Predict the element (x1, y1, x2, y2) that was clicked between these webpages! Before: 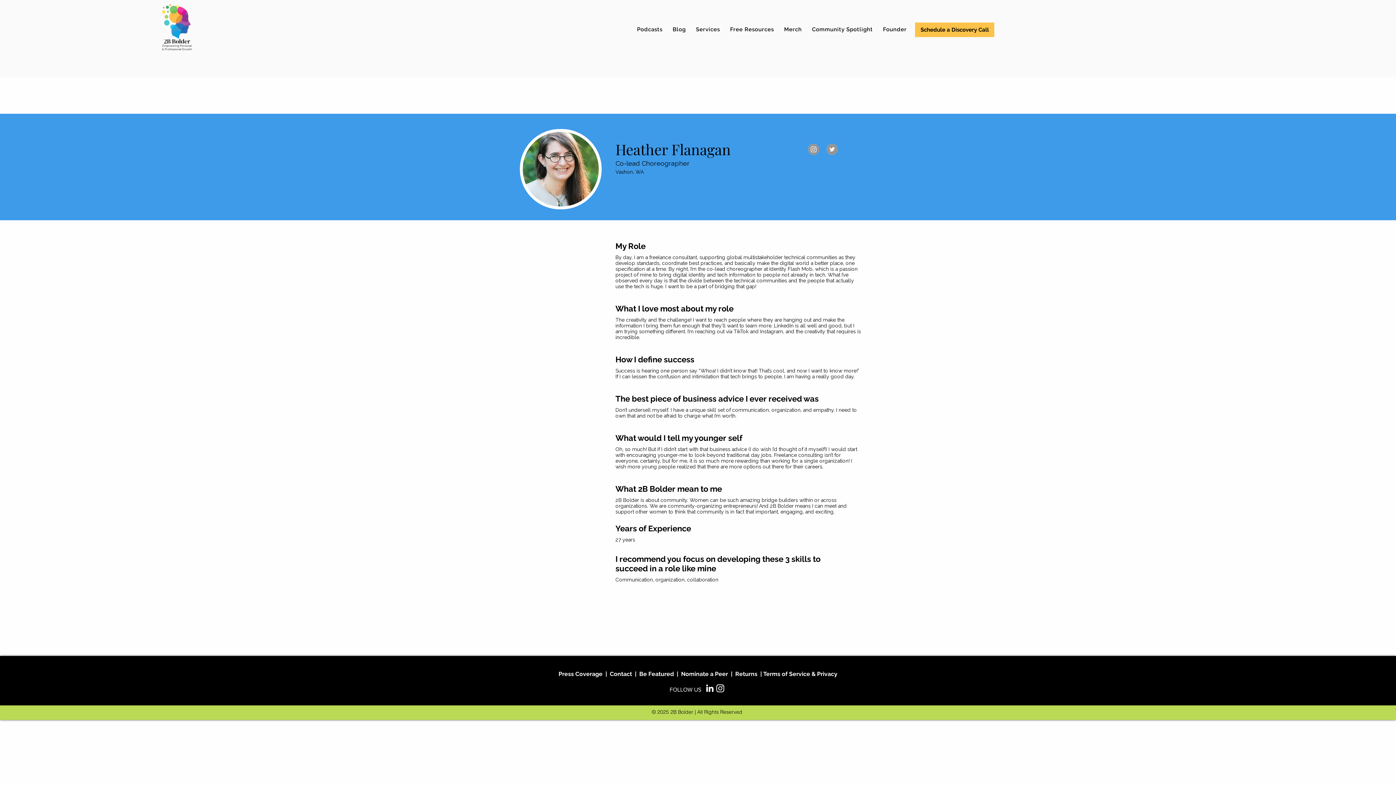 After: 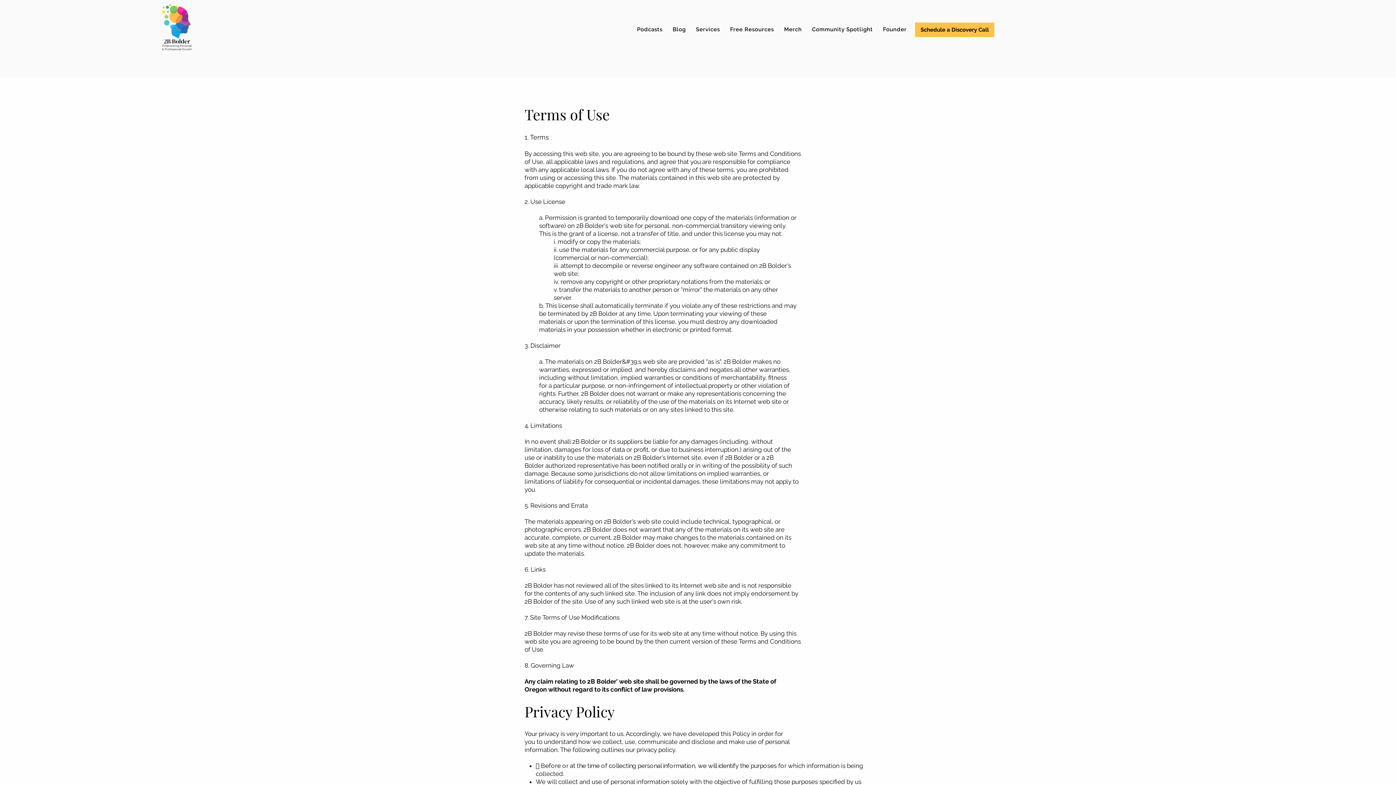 Action: label: Terms of Service & Privacy bbox: (763, 670, 837, 677)